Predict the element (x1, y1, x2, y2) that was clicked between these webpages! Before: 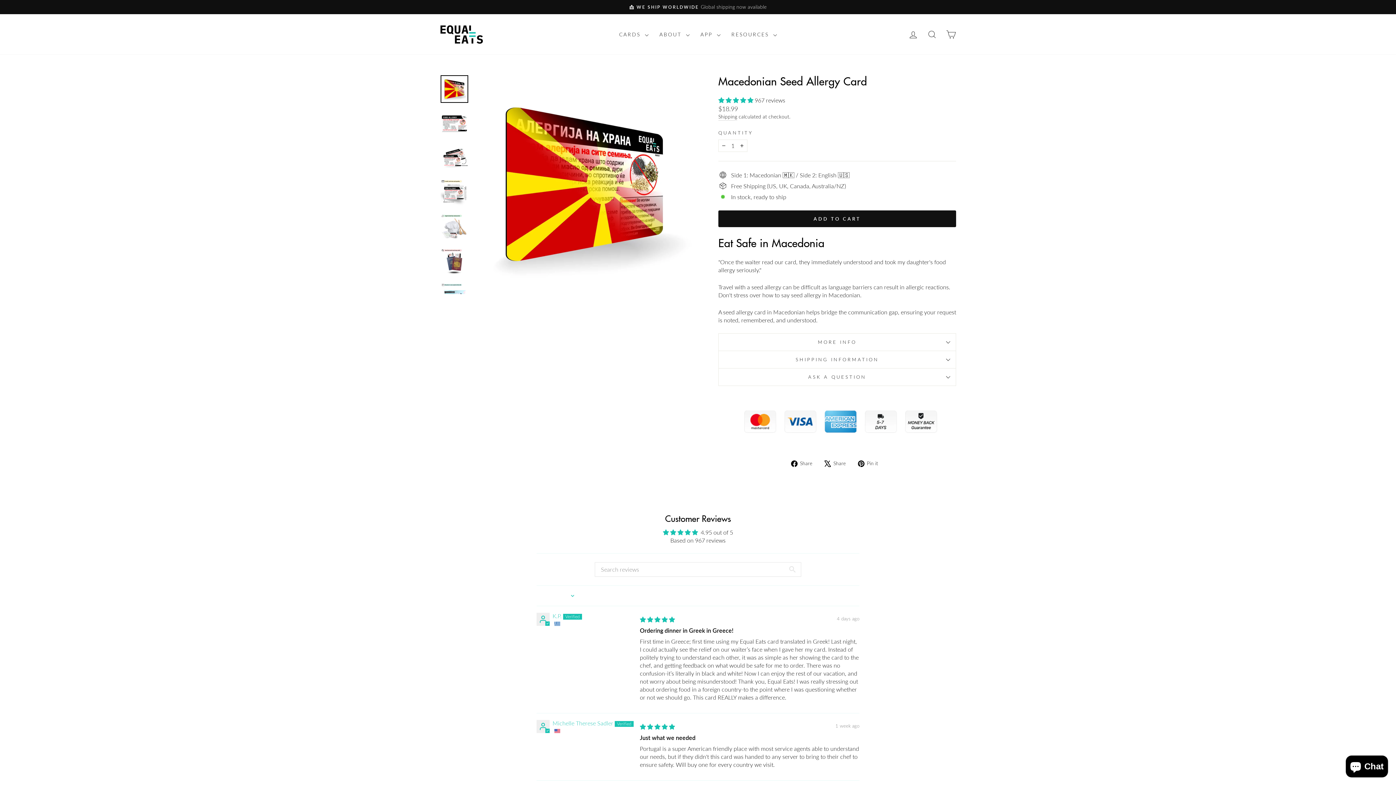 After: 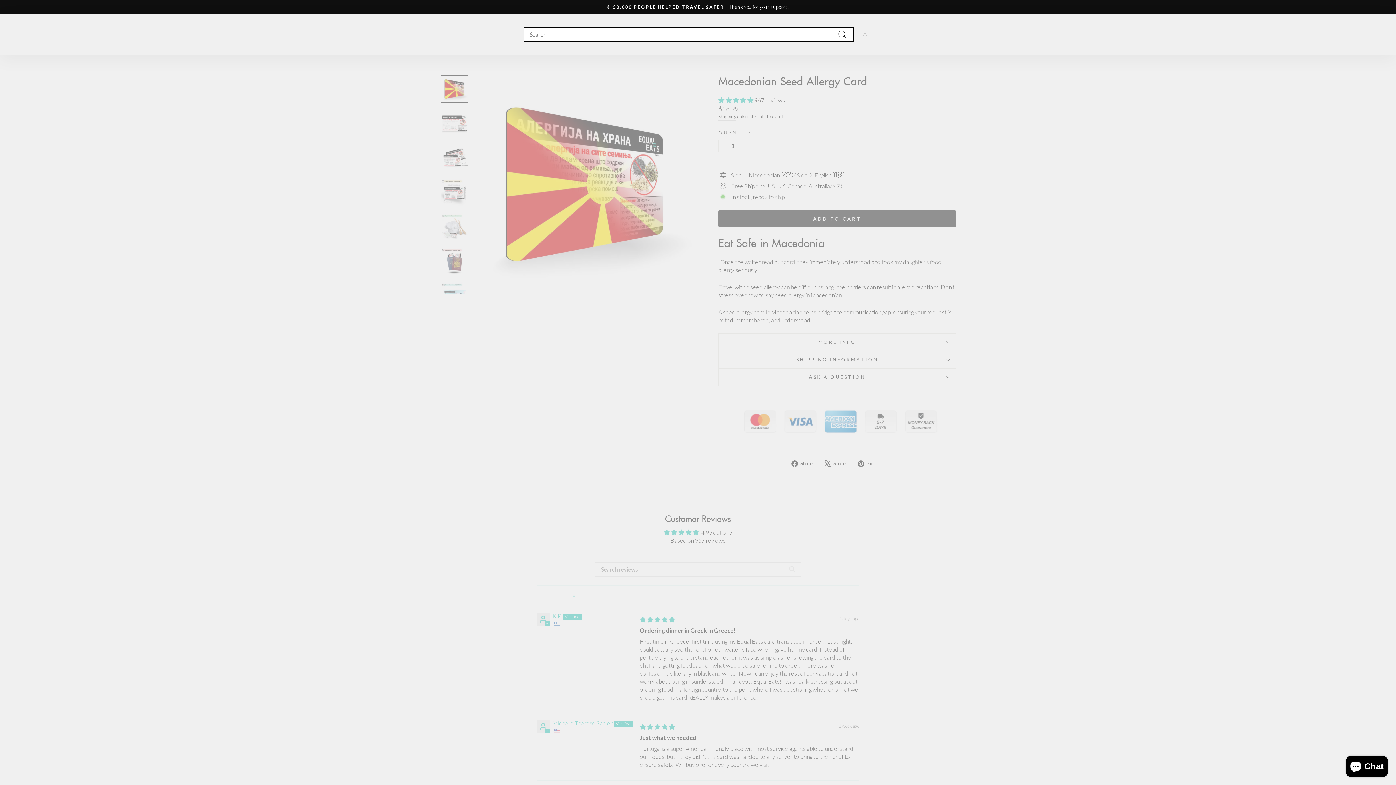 Action: bbox: (922, 26, 941, 42) label: SEARCH